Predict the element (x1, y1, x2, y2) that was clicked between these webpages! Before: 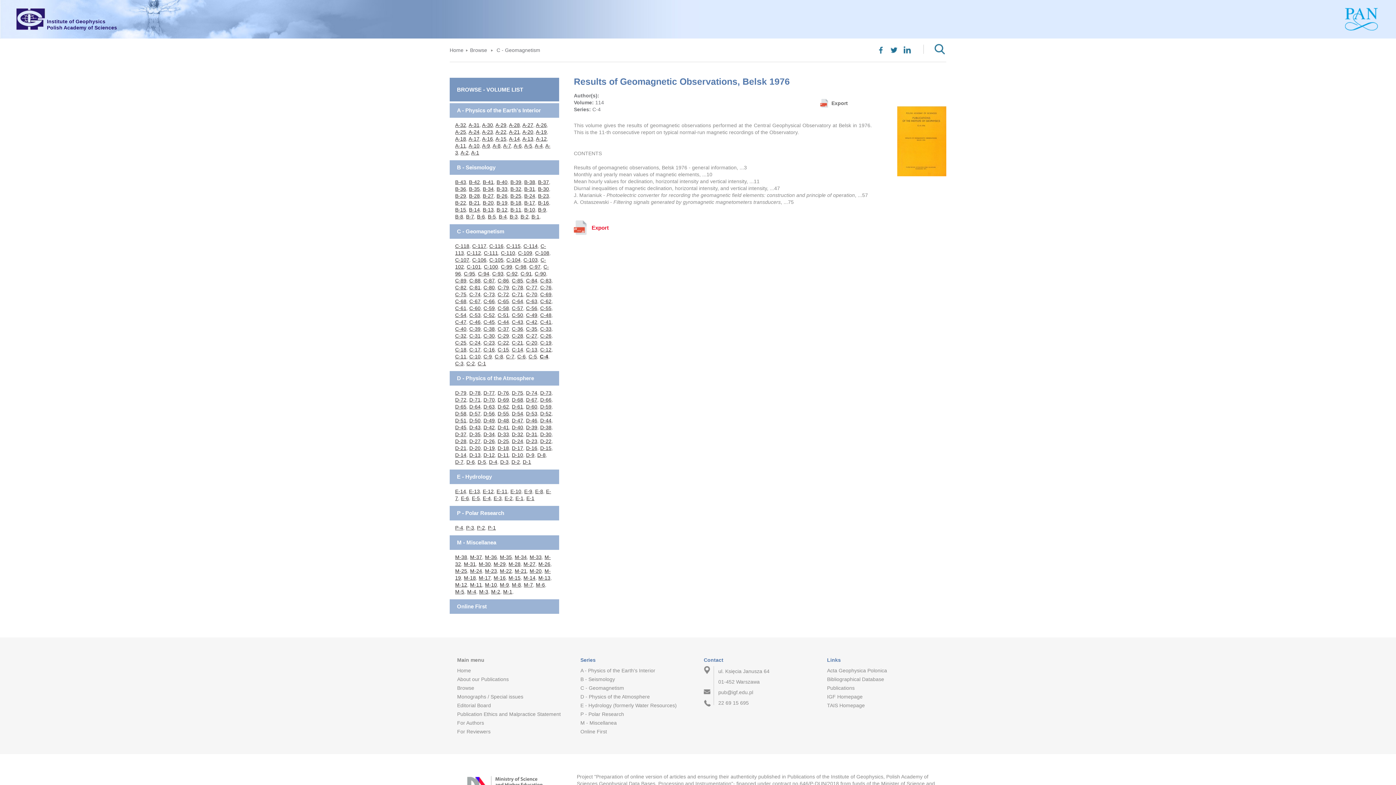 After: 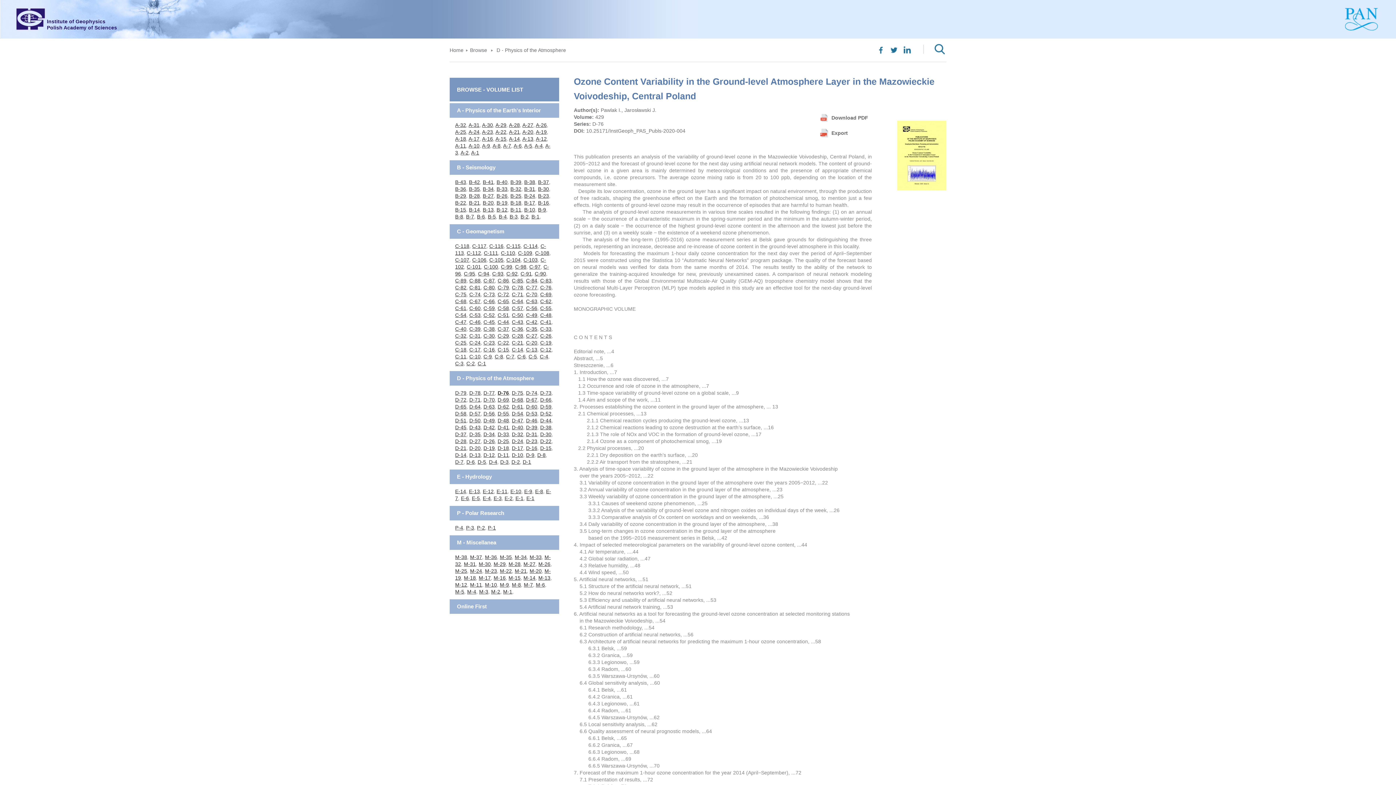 Action: bbox: (497, 390, 509, 396) label: D-76